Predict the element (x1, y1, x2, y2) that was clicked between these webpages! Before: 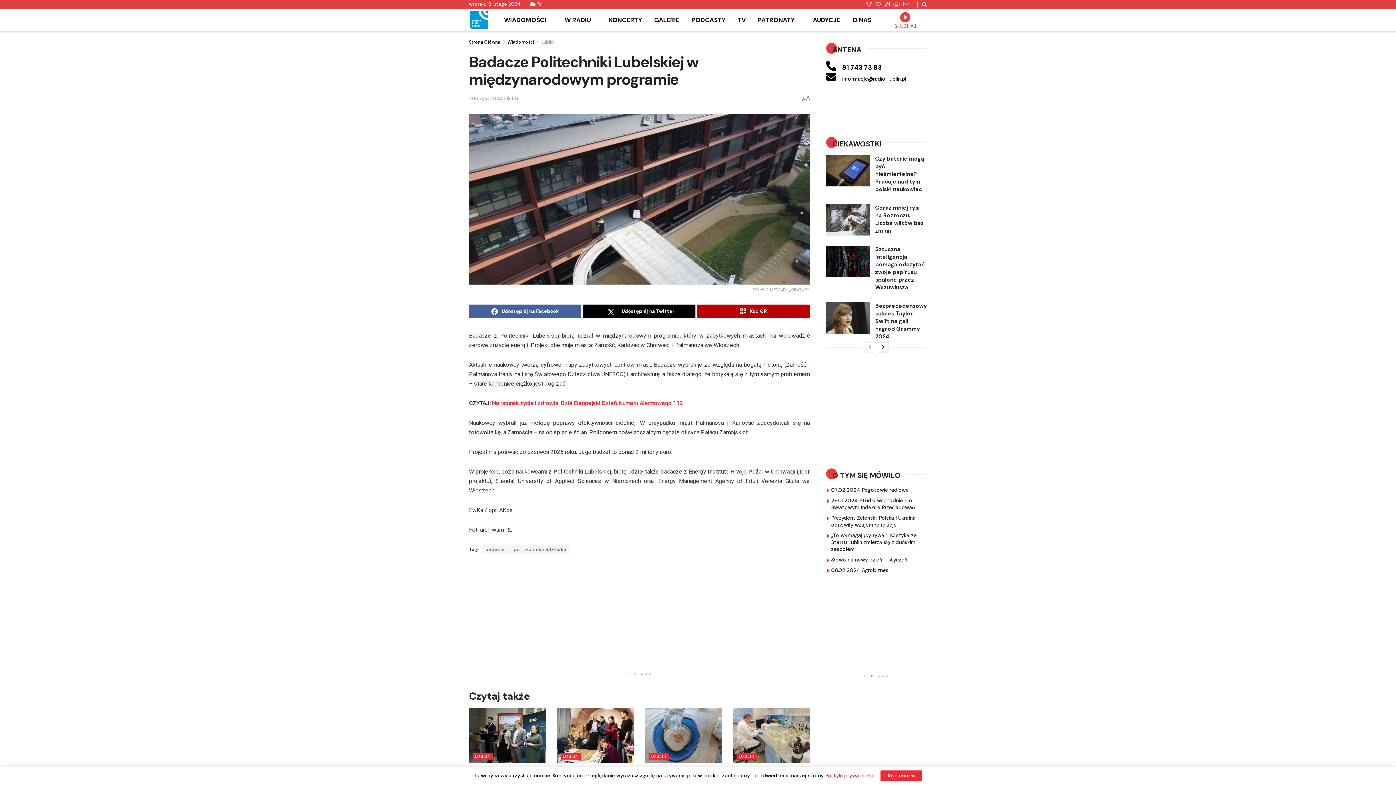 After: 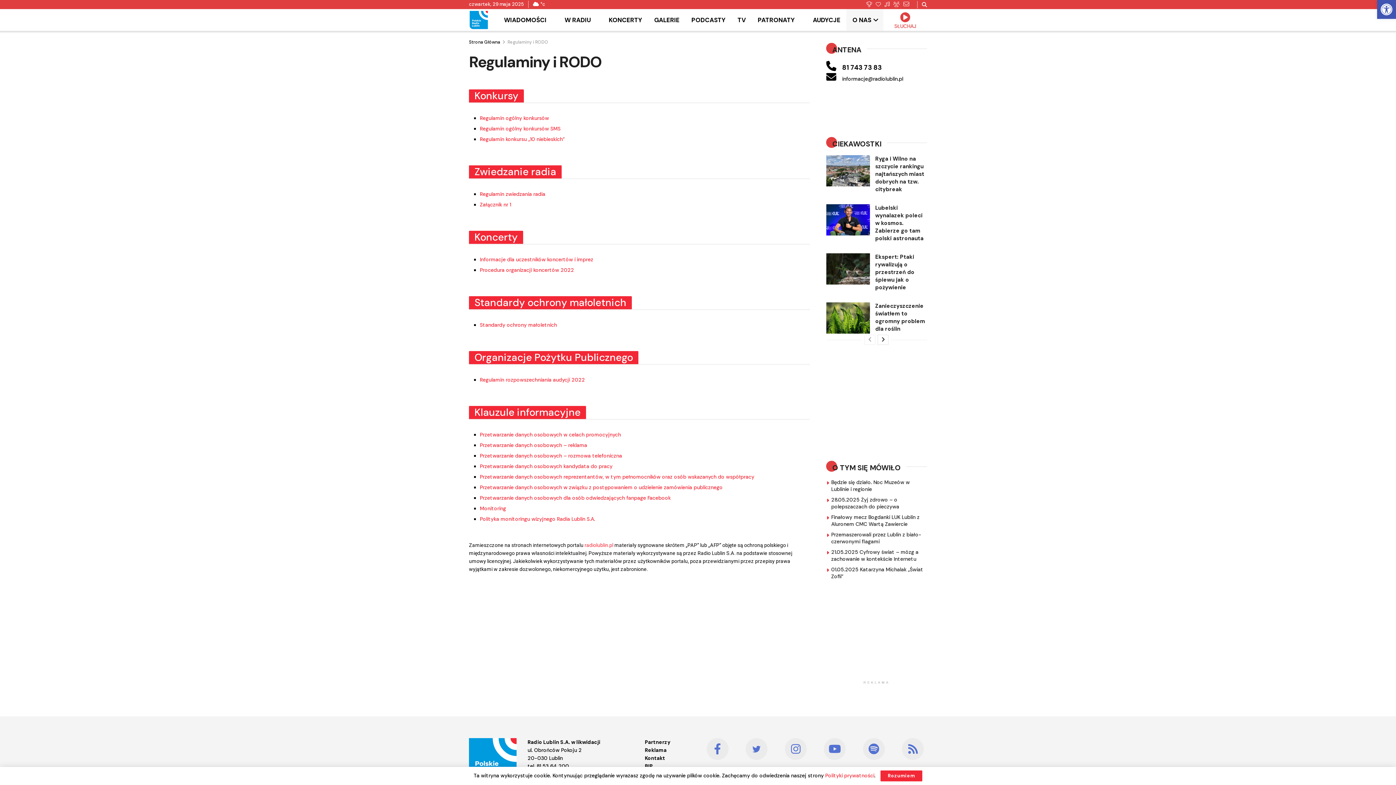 Action: label: Polityki prywatności bbox: (825, 772, 874, 779)